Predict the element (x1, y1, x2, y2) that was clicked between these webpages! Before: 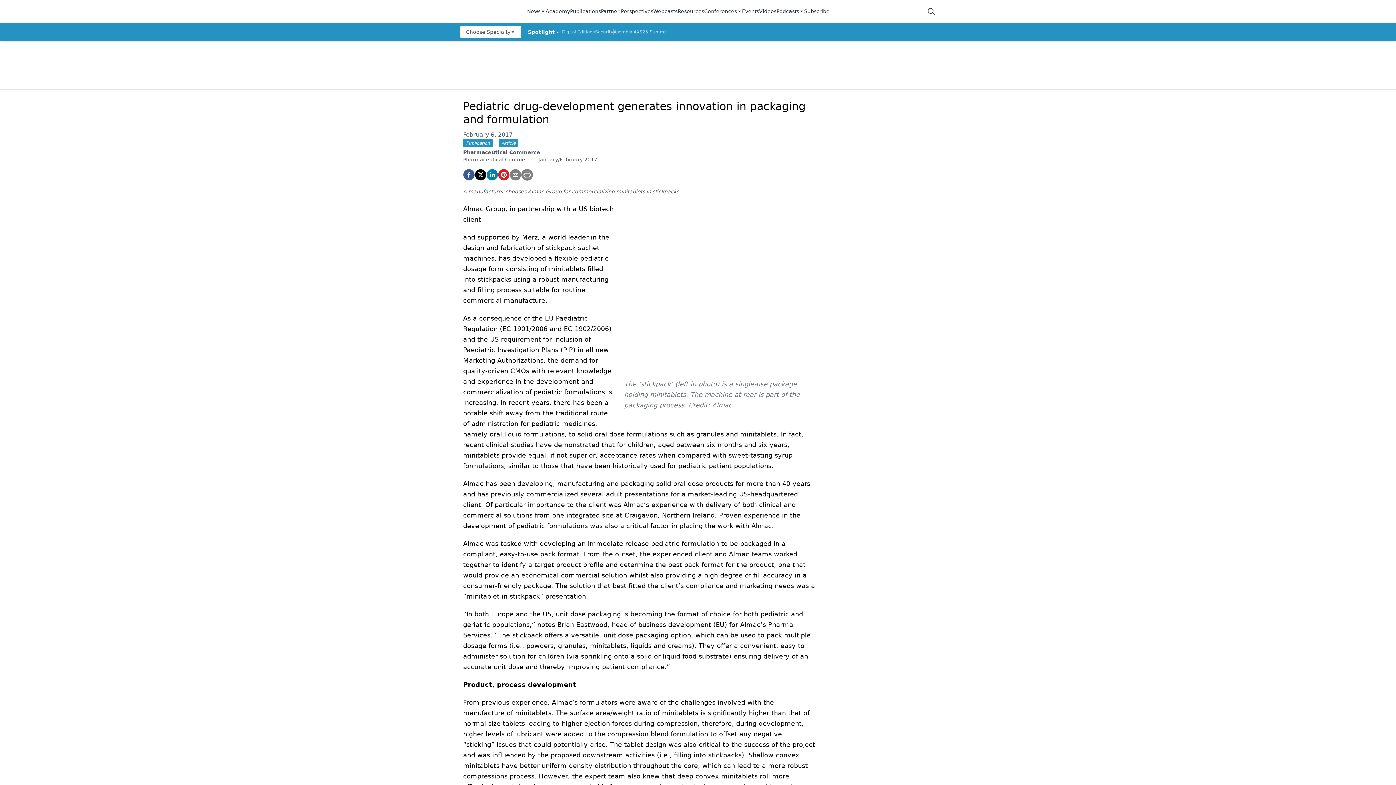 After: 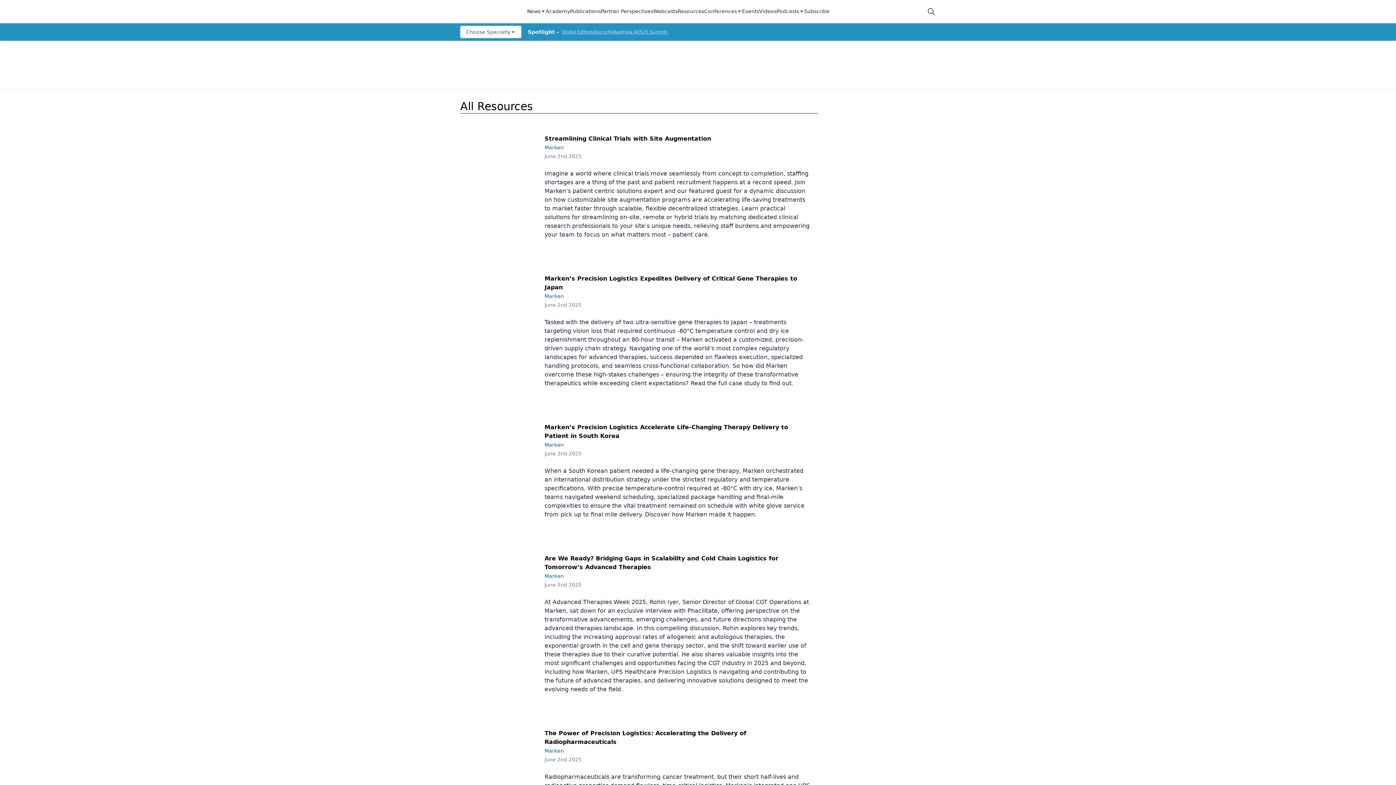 Action: label: Resources bbox: (677, 7, 704, 15)